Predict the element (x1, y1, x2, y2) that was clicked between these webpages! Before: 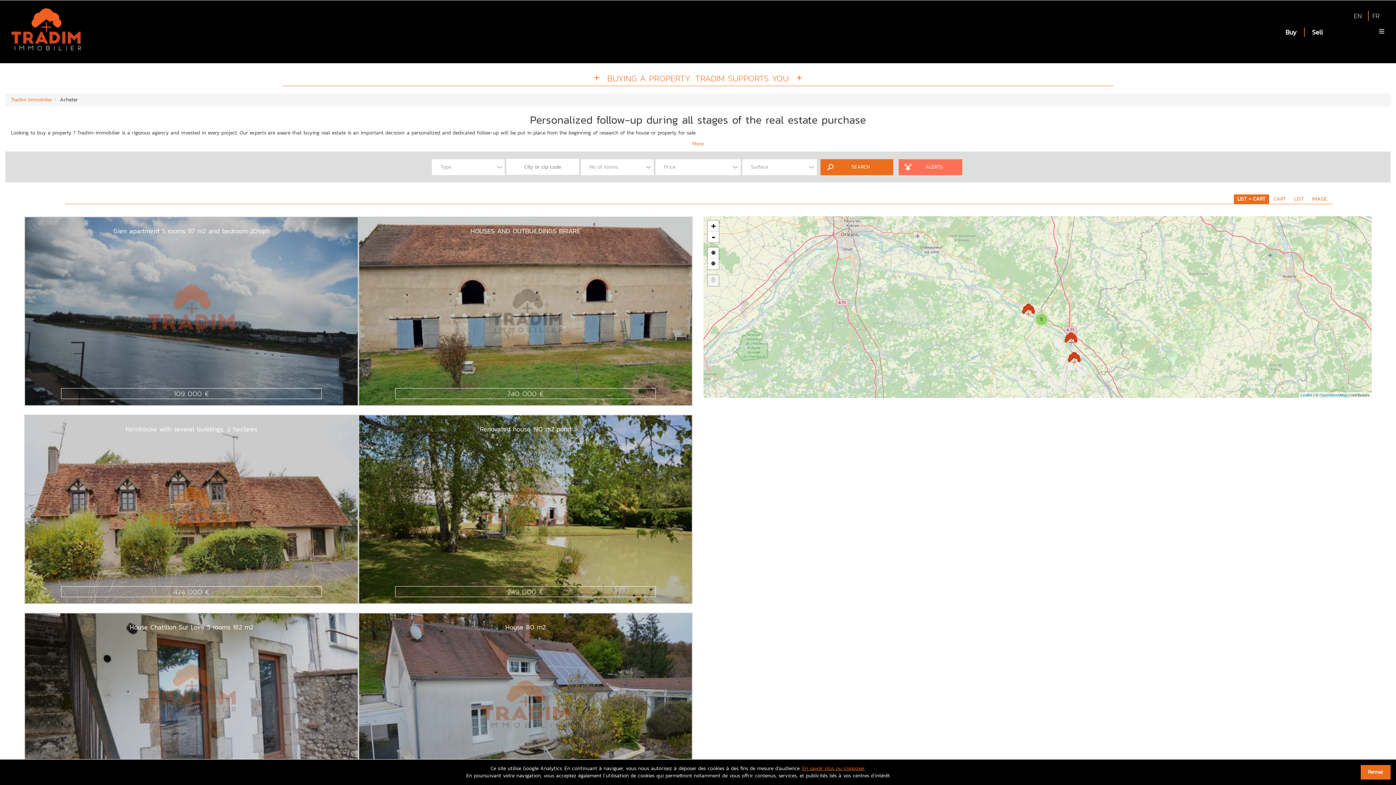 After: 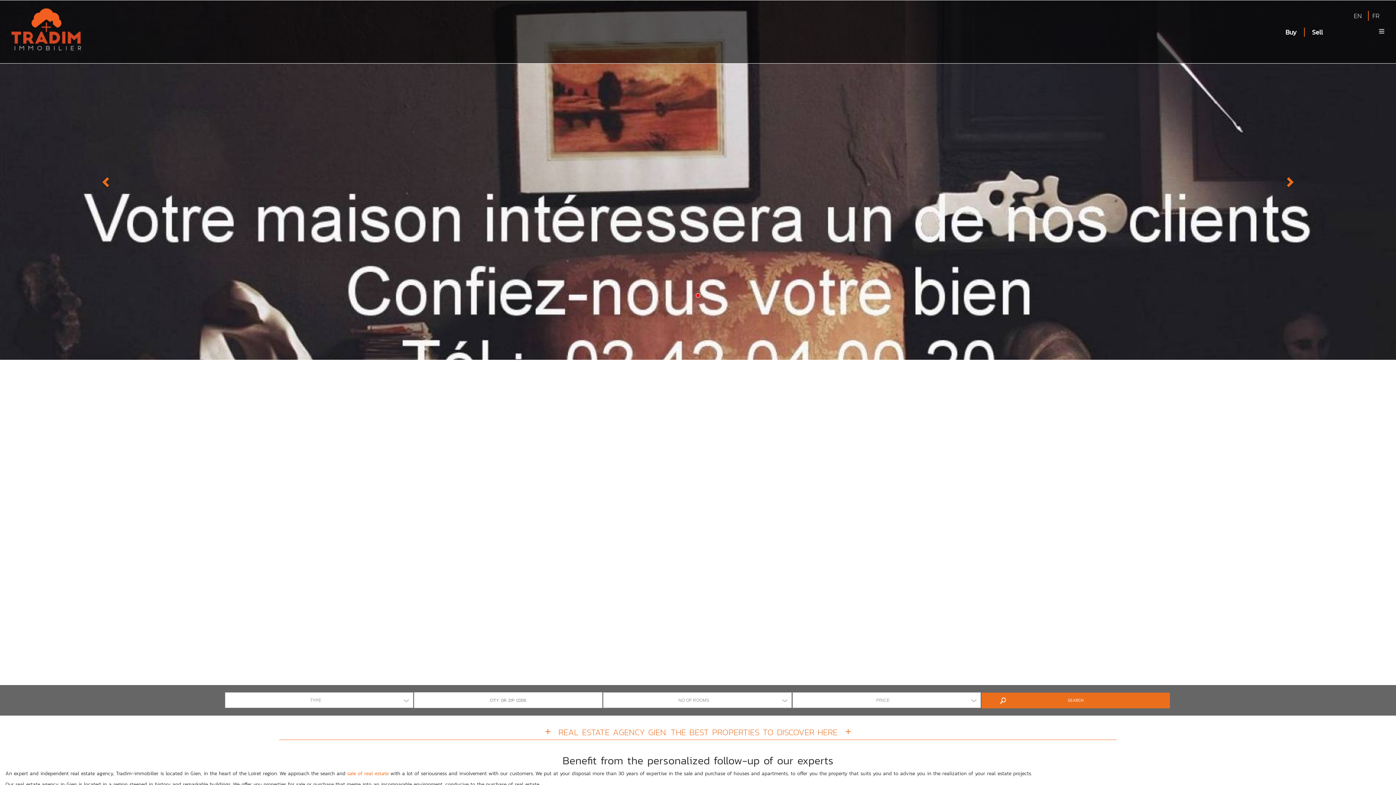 Action: bbox: (10, 96, 52, 103) label: Tradim Immobilier